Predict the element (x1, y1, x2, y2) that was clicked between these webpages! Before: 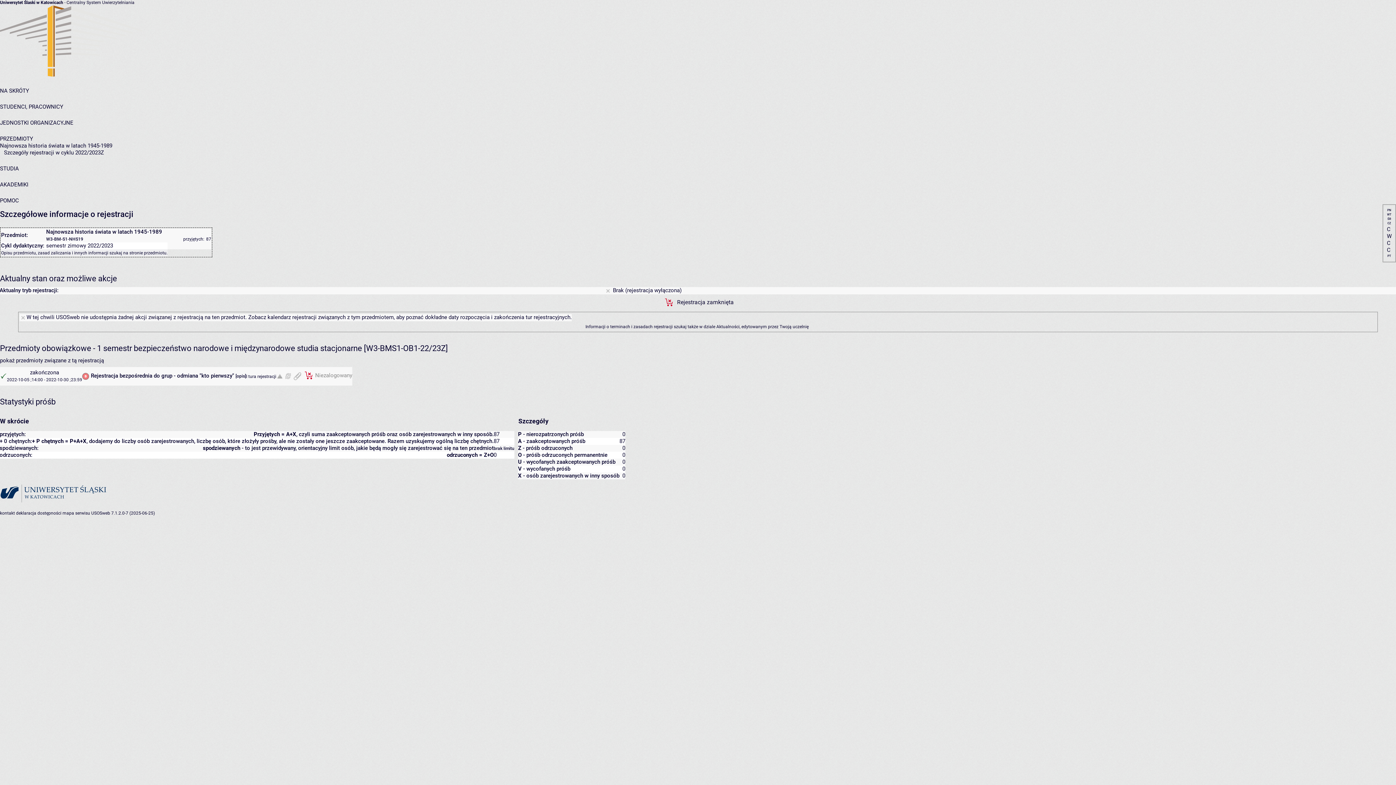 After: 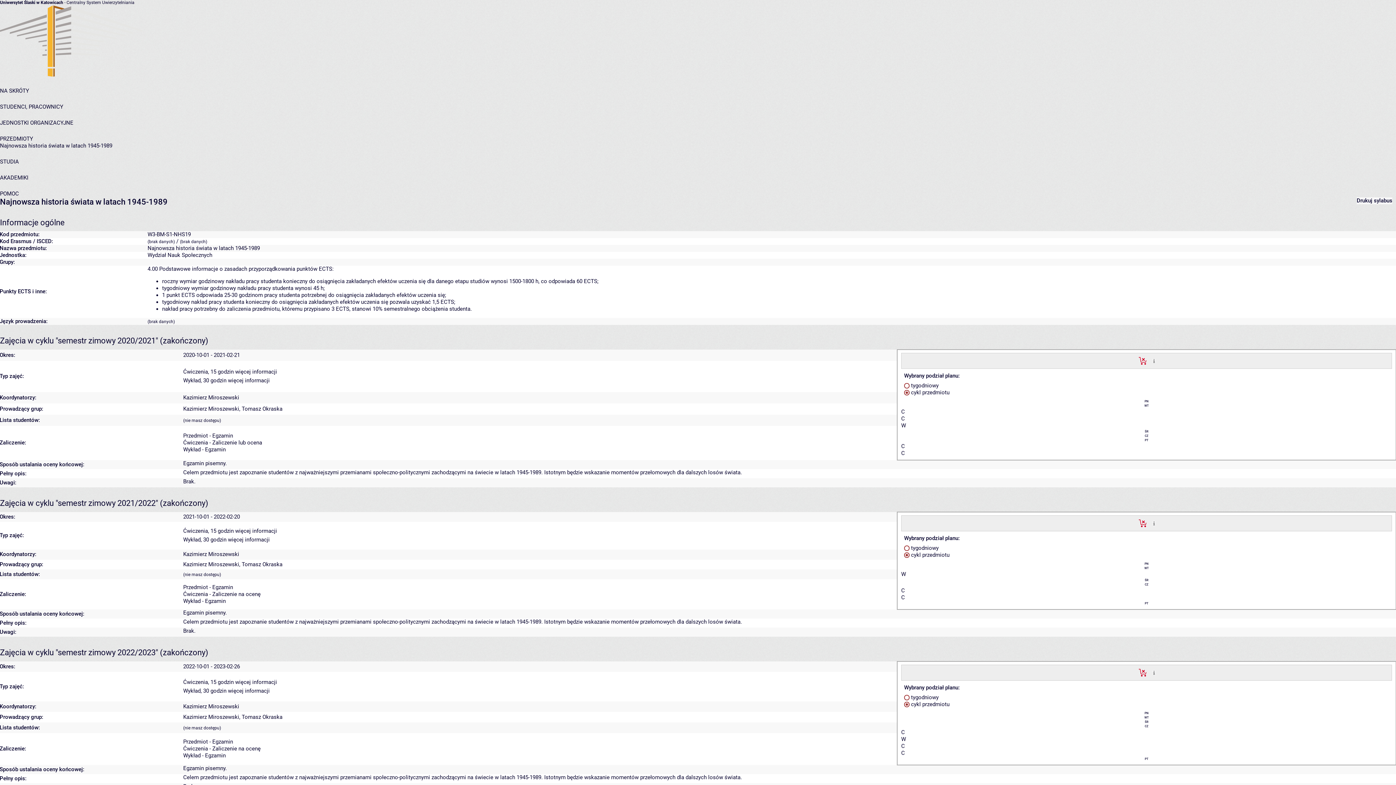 Action: bbox: (129, 250, 166, 255) label: stronie przedmiotu